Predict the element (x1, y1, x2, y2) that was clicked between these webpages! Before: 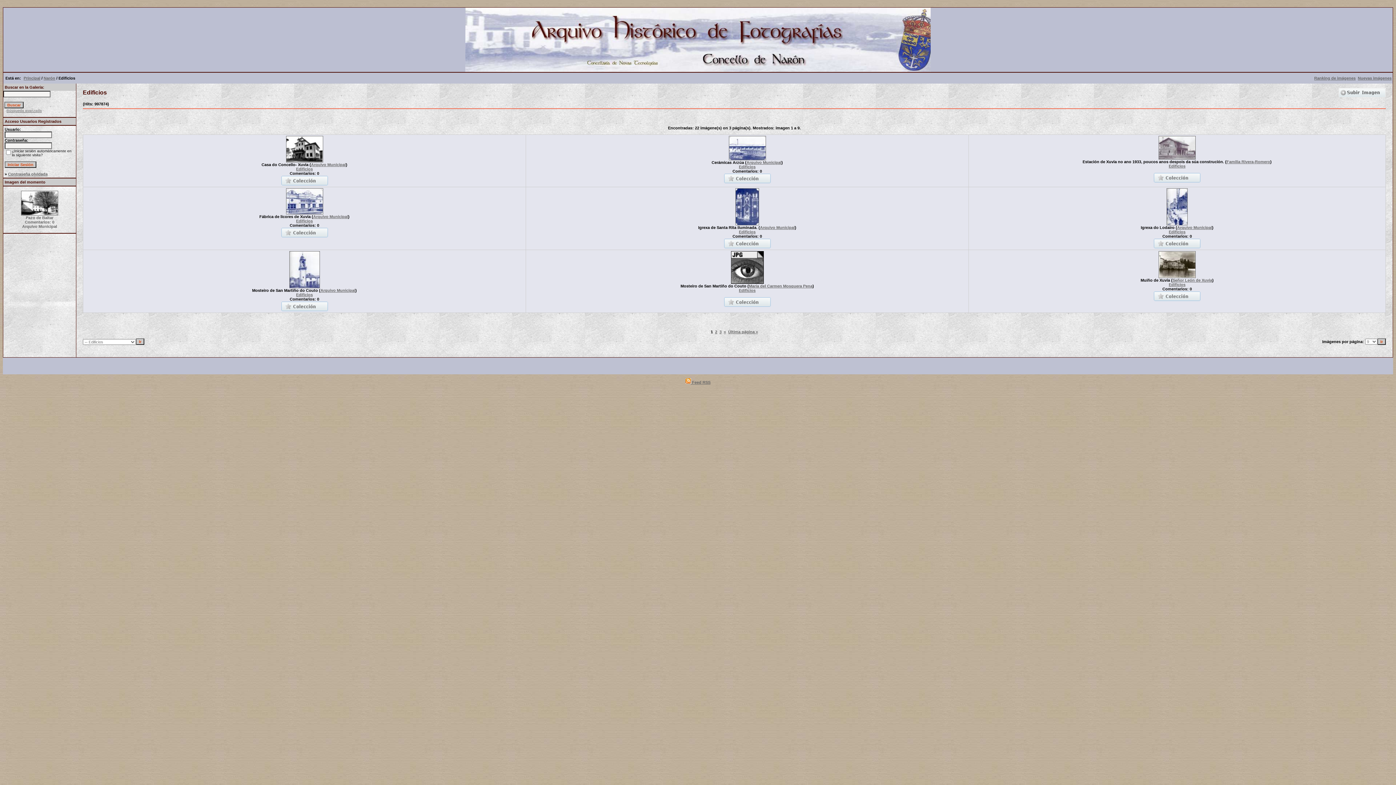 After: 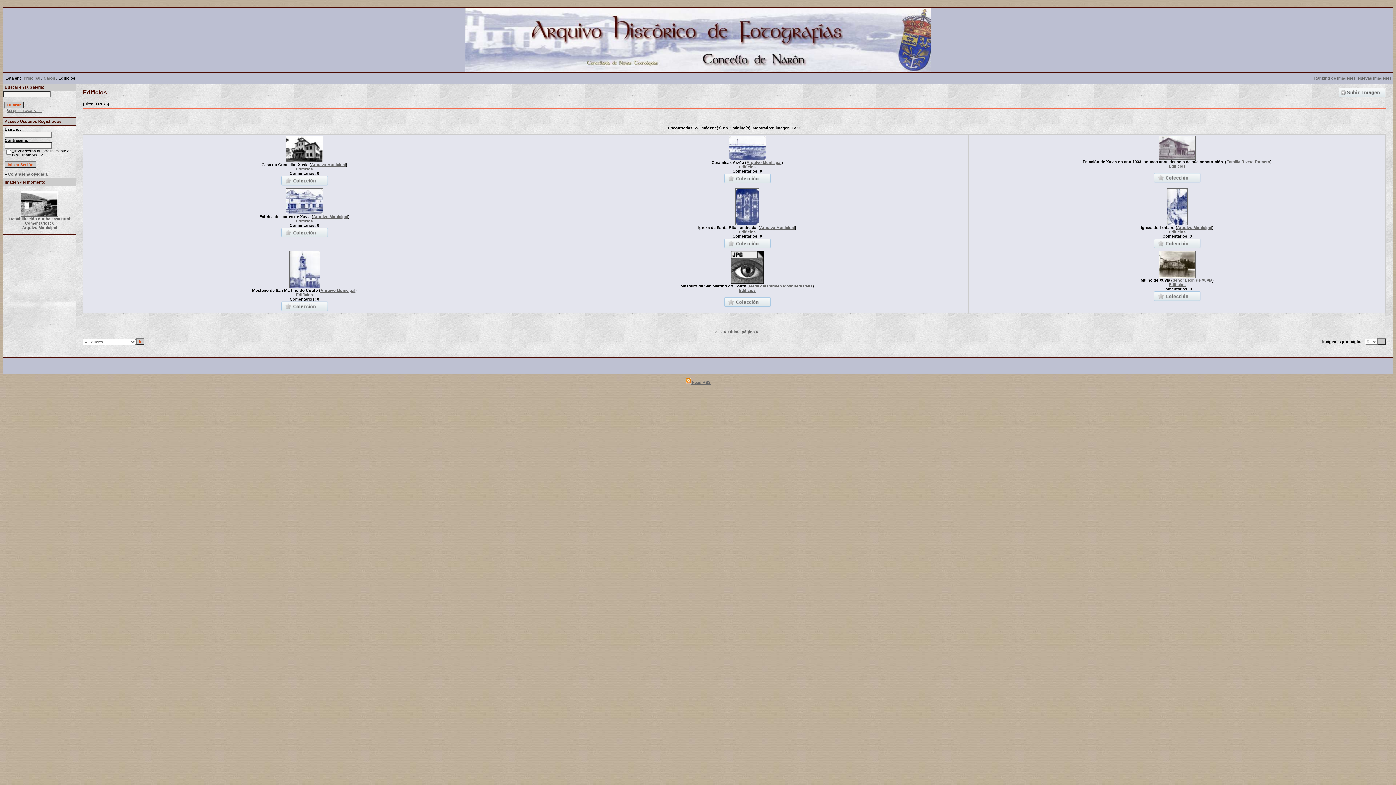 Action: label: Edificios bbox: (739, 164, 755, 168)